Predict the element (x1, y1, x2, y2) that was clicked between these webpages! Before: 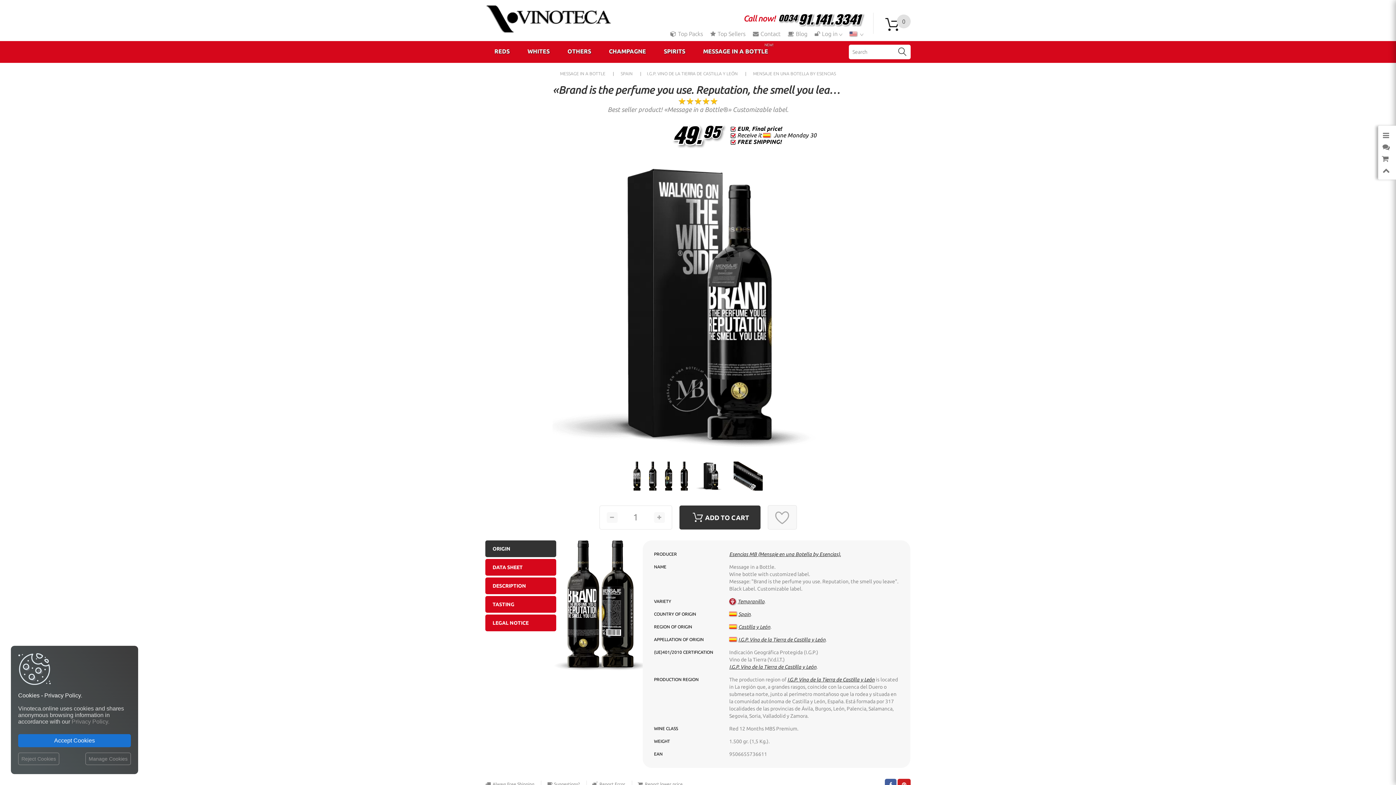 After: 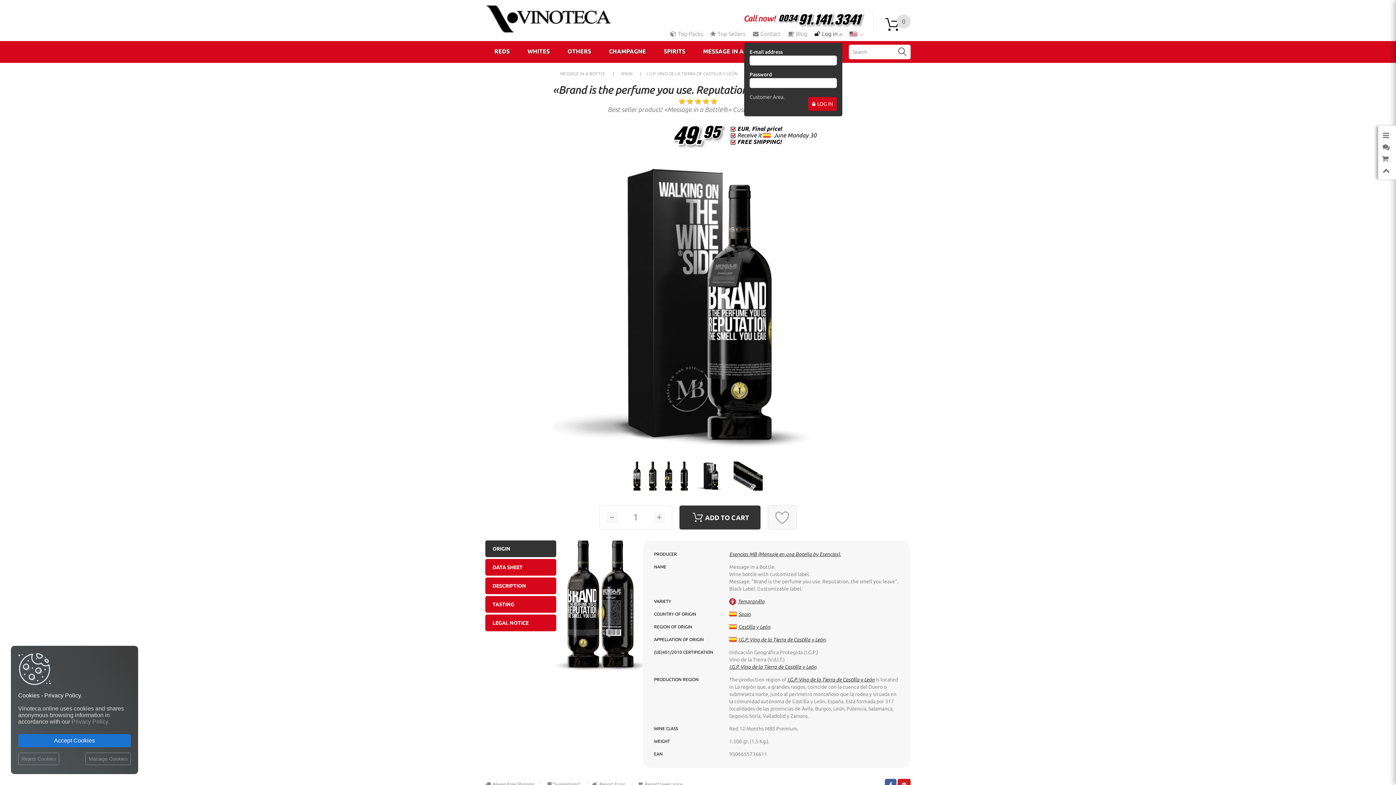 Action: label: Log in  bbox: (814, 30, 842, 38)